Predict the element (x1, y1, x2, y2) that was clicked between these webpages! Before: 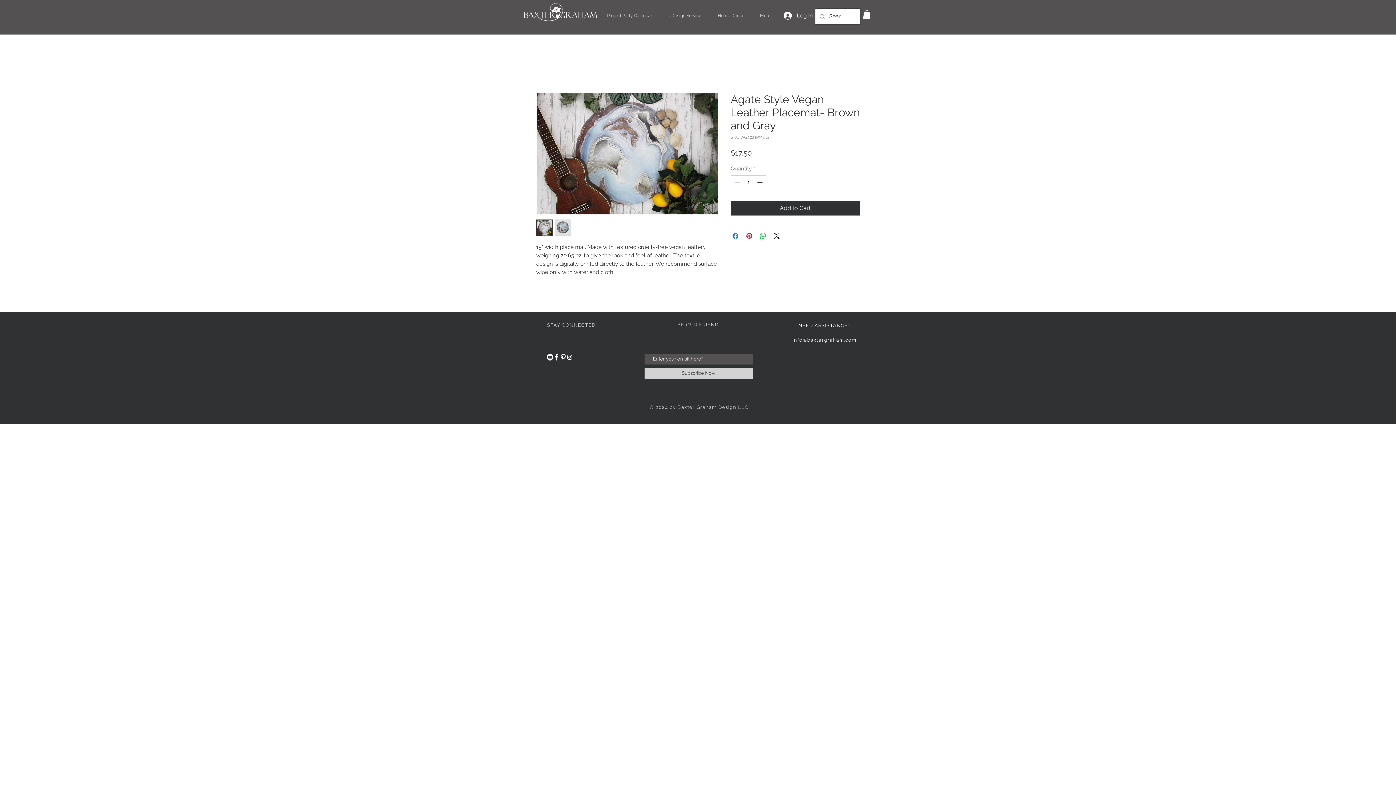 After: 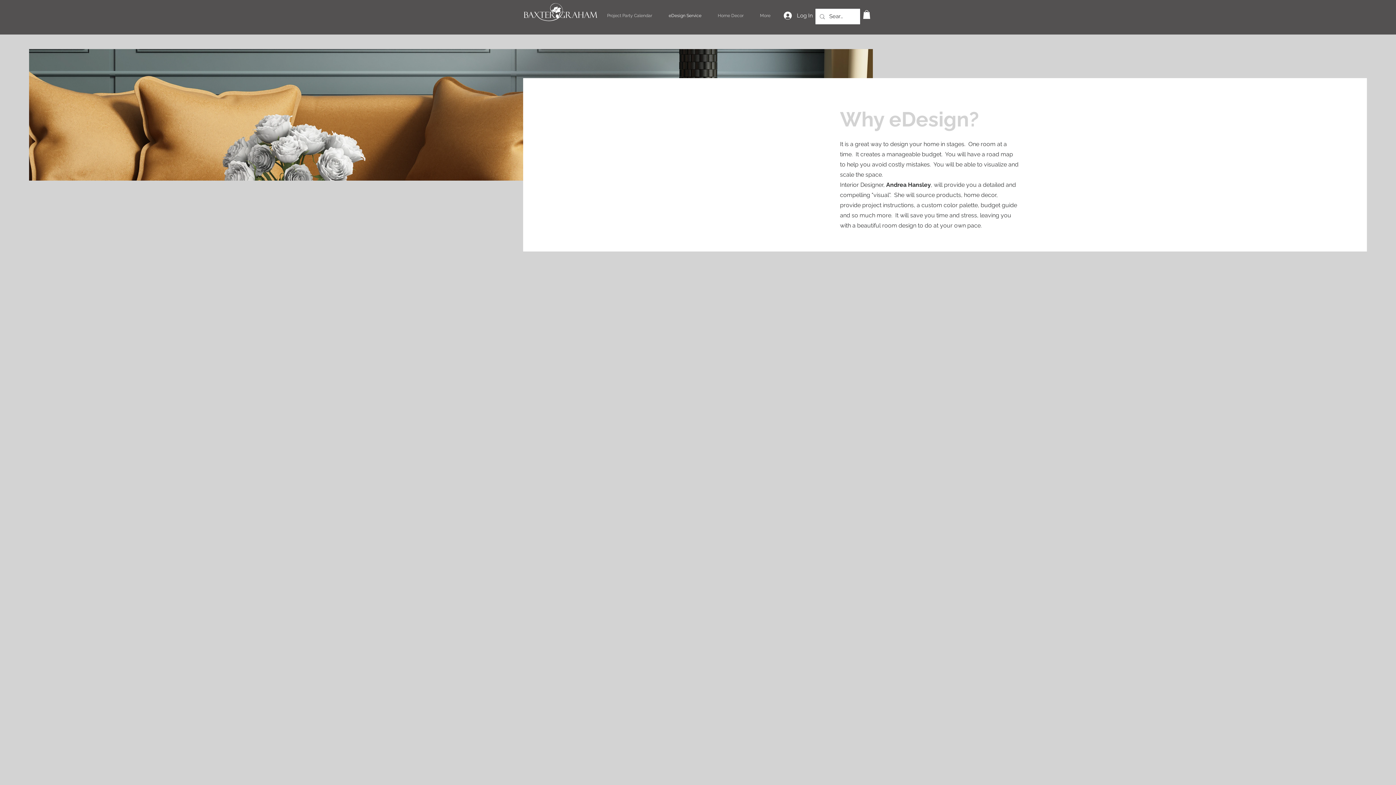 Action: label: eDesign Service bbox: (660, 10, 709, 21)